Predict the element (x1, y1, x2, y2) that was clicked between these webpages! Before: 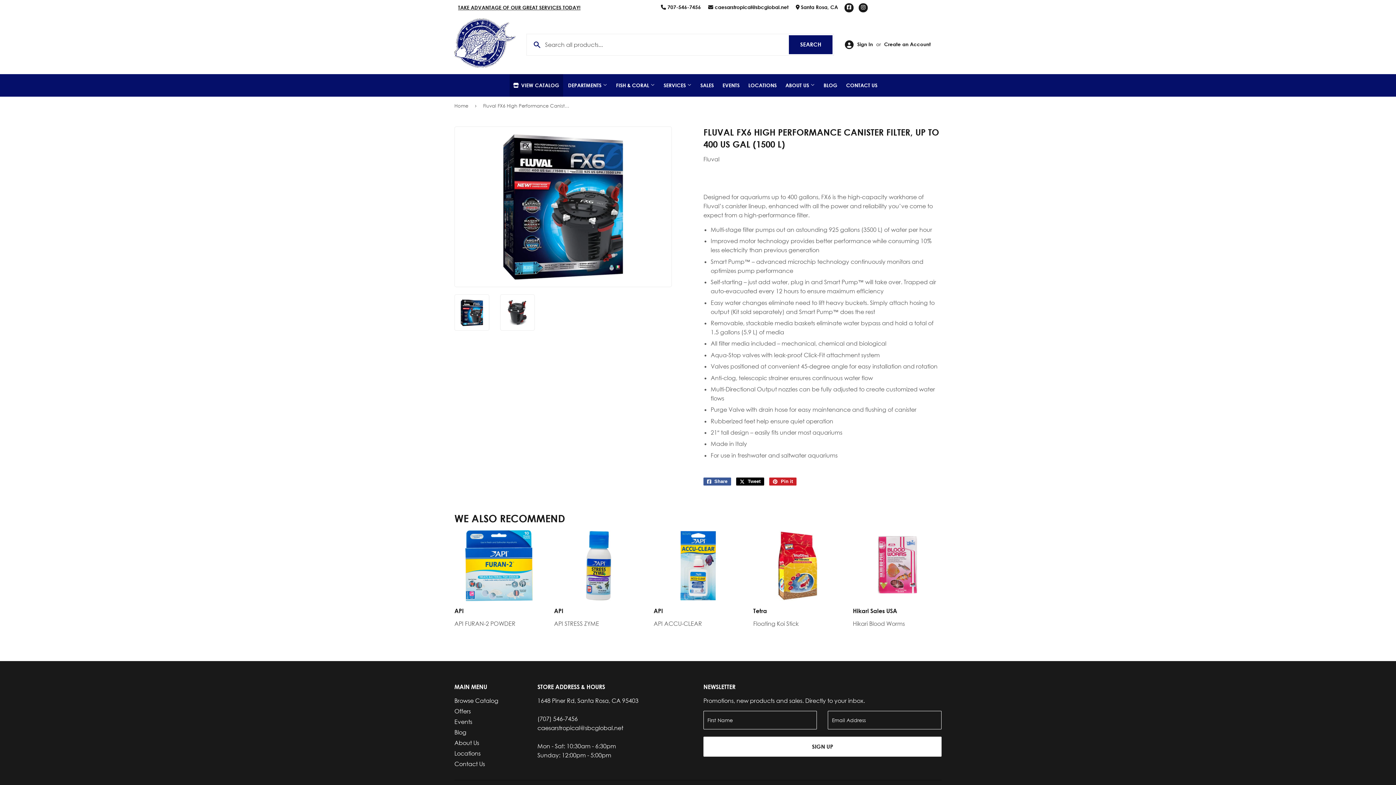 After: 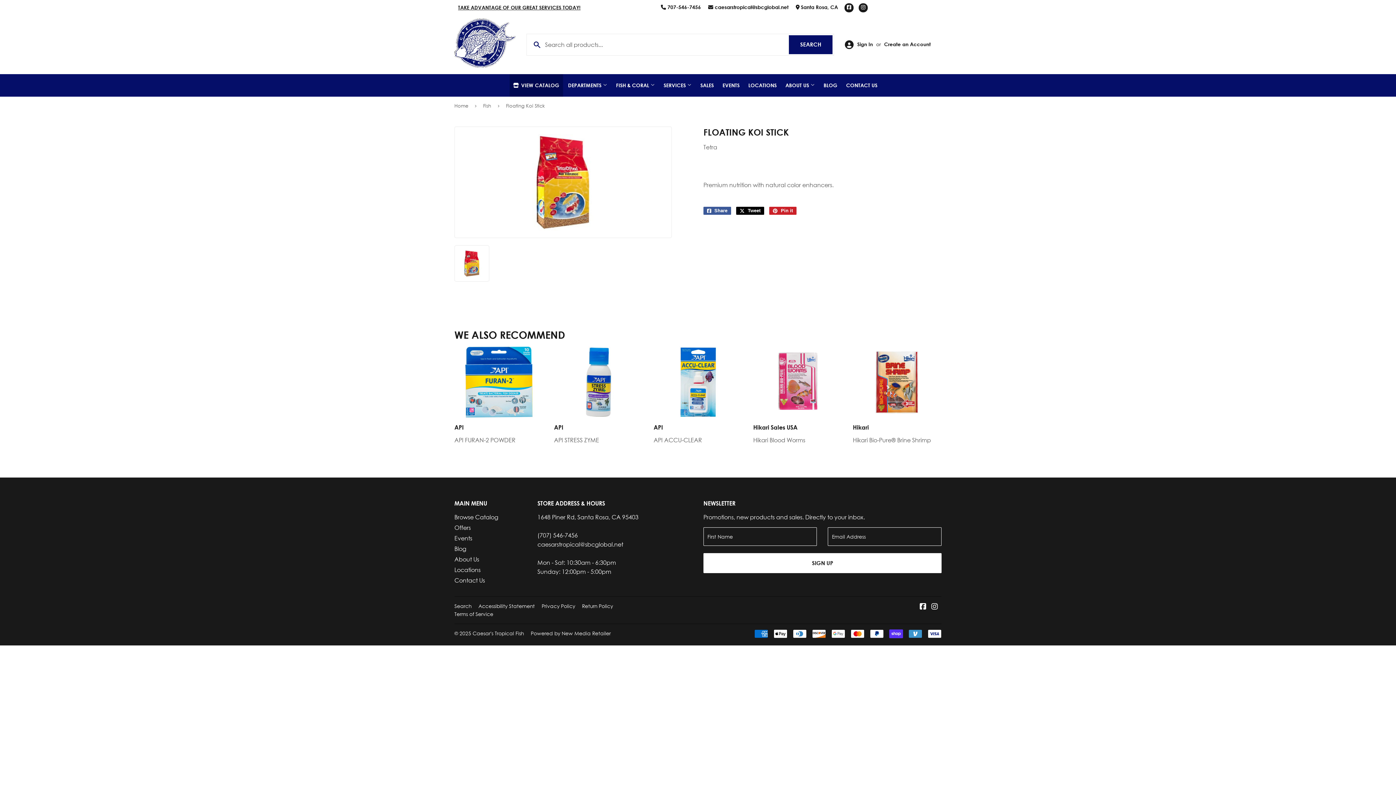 Action: label: Tetra

Floating Koi Stick bbox: (753, 530, 842, 628)